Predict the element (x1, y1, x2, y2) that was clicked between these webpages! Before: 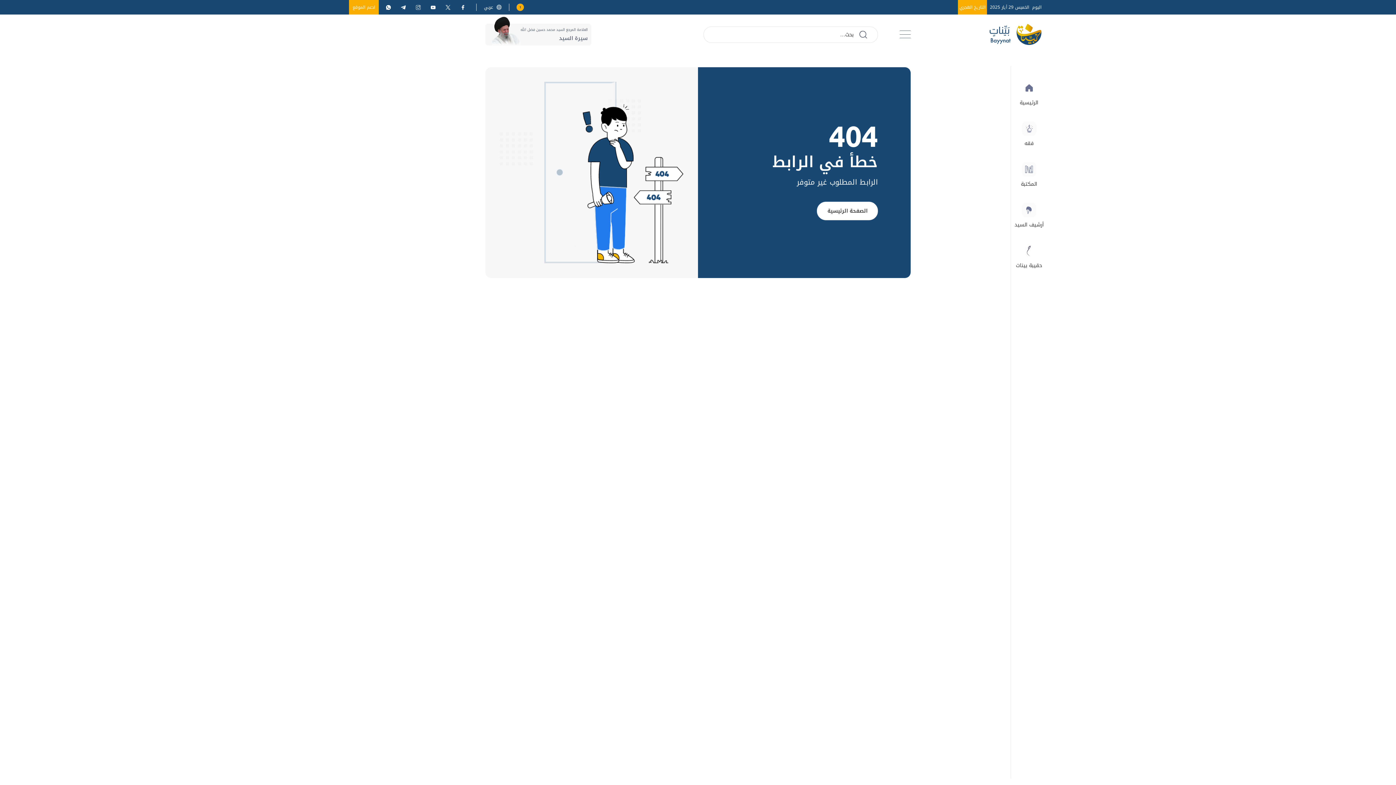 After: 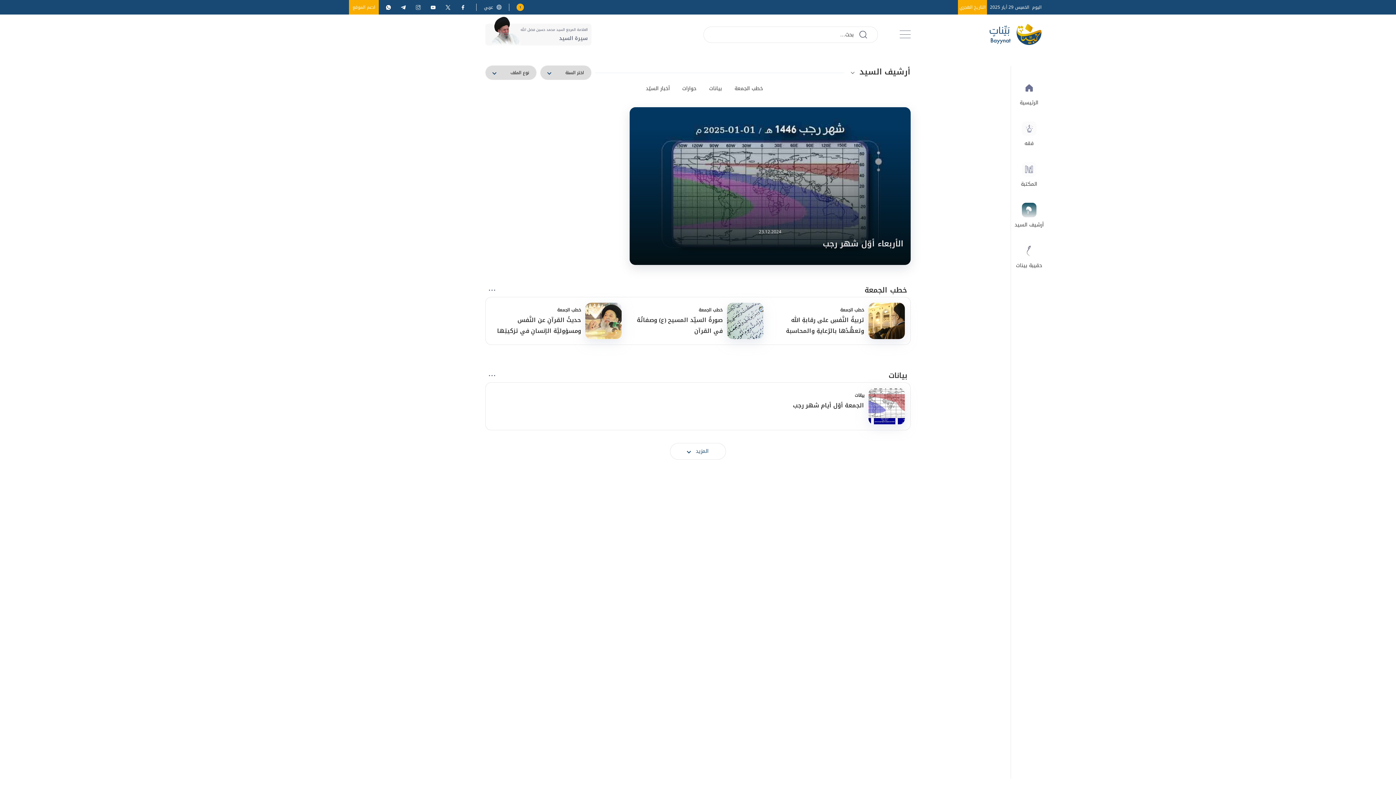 Action: bbox: (1014, 202, 1043, 229) label: أرشيف السيد